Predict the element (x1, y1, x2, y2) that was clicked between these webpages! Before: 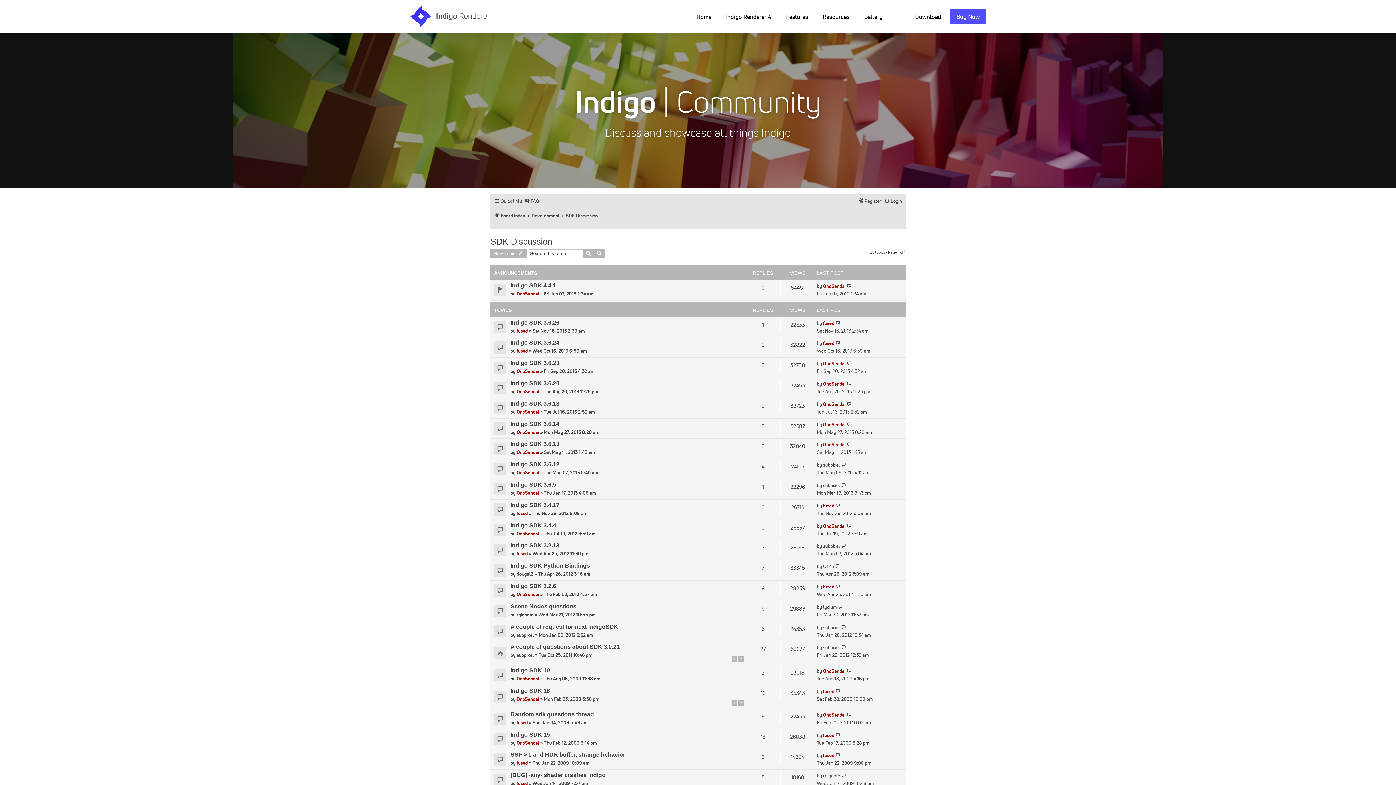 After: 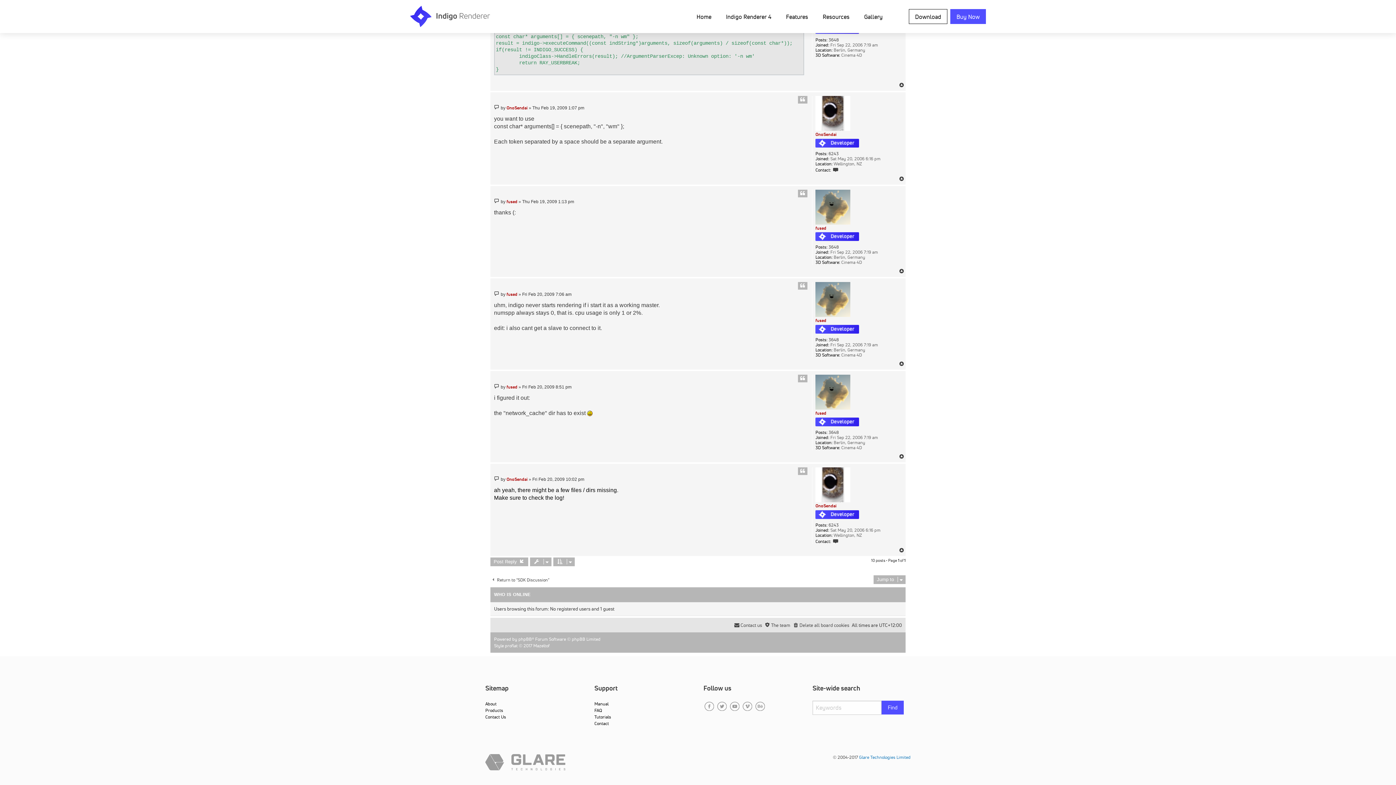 Action: bbox: (846, 711, 852, 719) label: View the latest post